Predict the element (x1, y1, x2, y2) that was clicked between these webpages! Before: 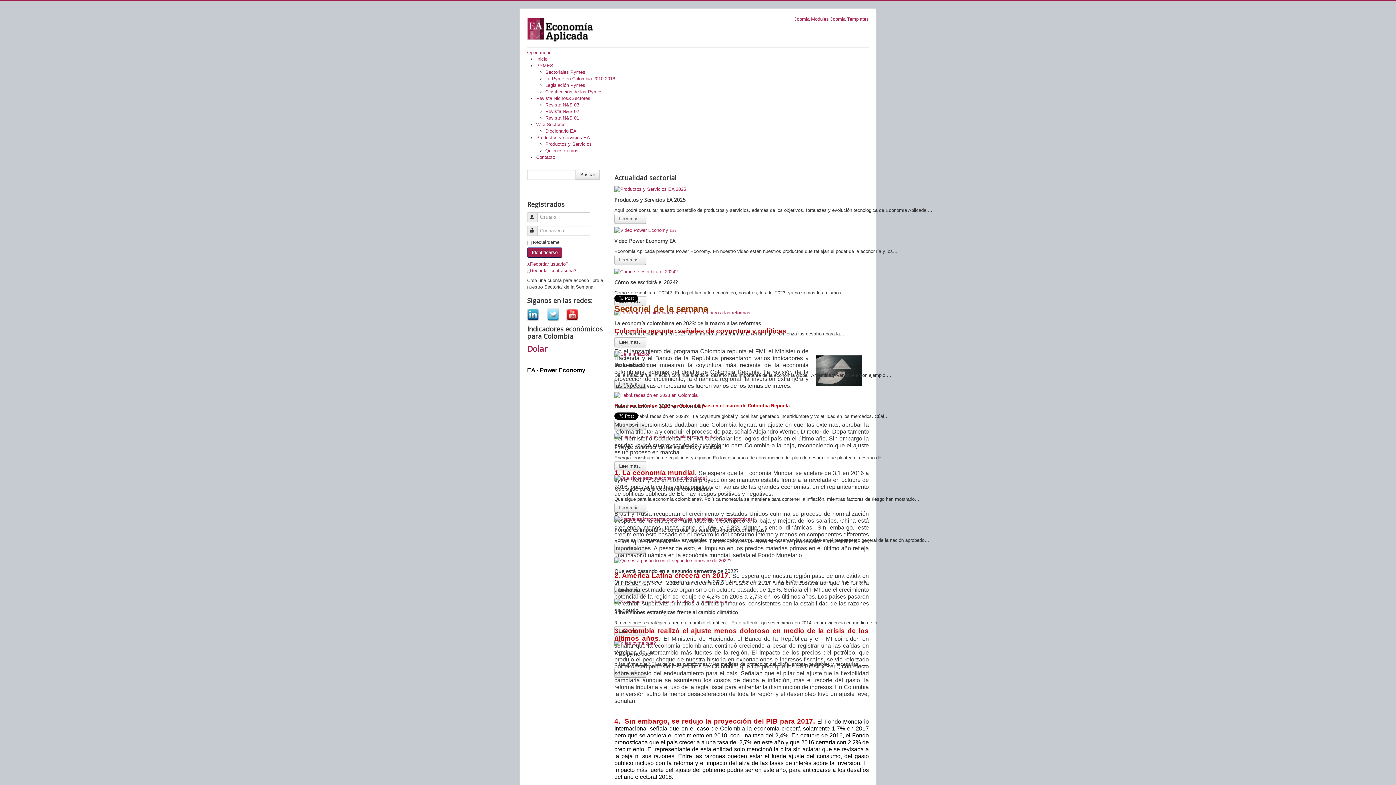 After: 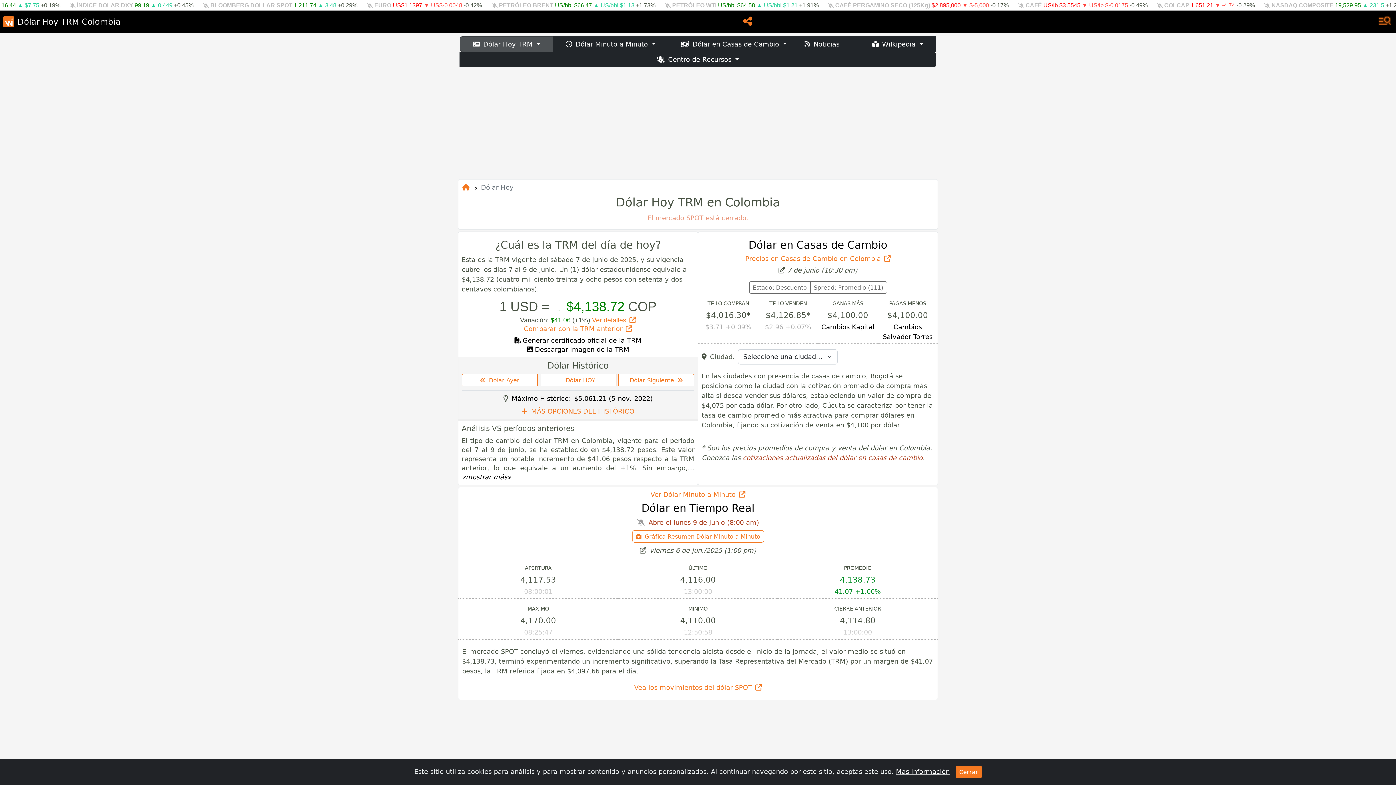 Action: bbox: (527, 343, 547, 354) label: Dolar